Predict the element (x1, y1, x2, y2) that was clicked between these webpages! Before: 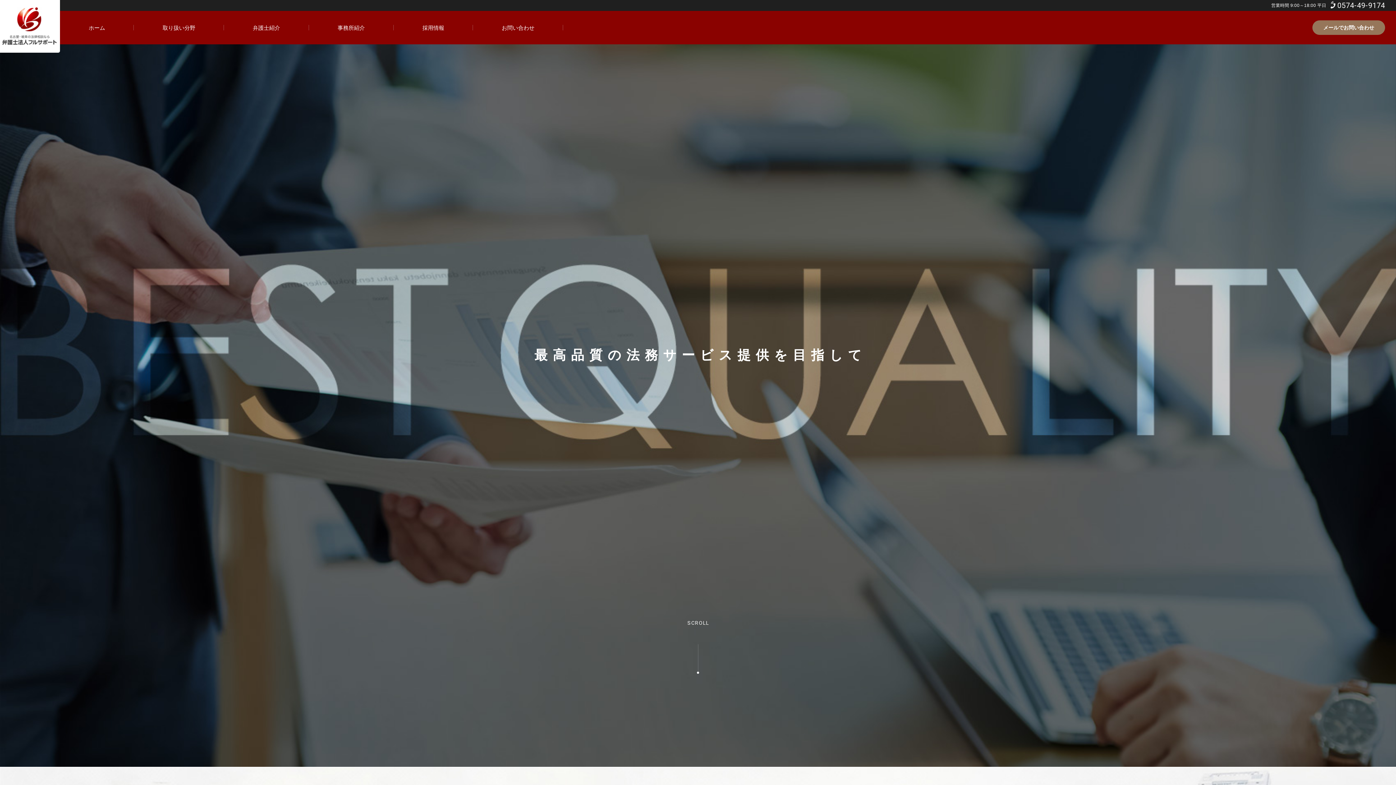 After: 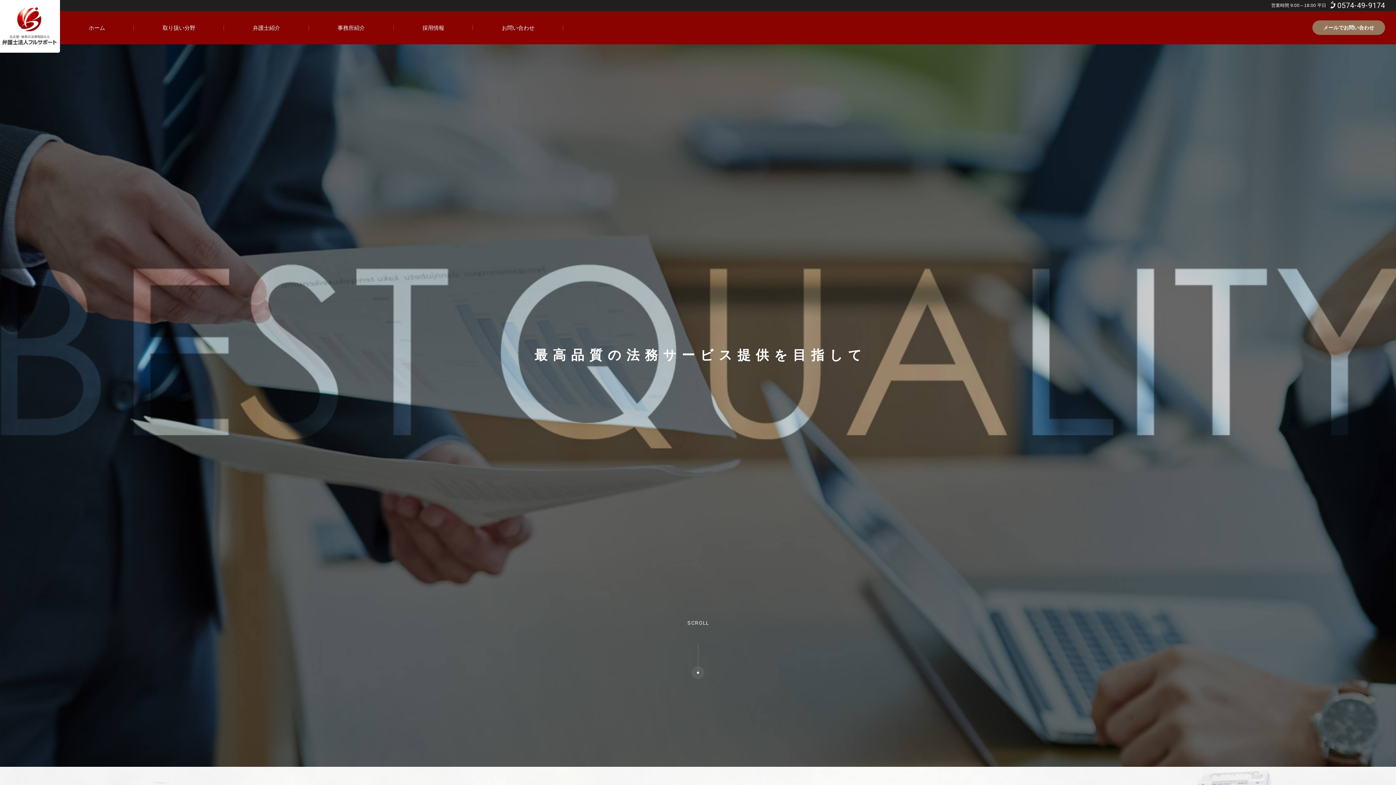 Action: label: ホーム bbox: (85, 22, 108, 33)